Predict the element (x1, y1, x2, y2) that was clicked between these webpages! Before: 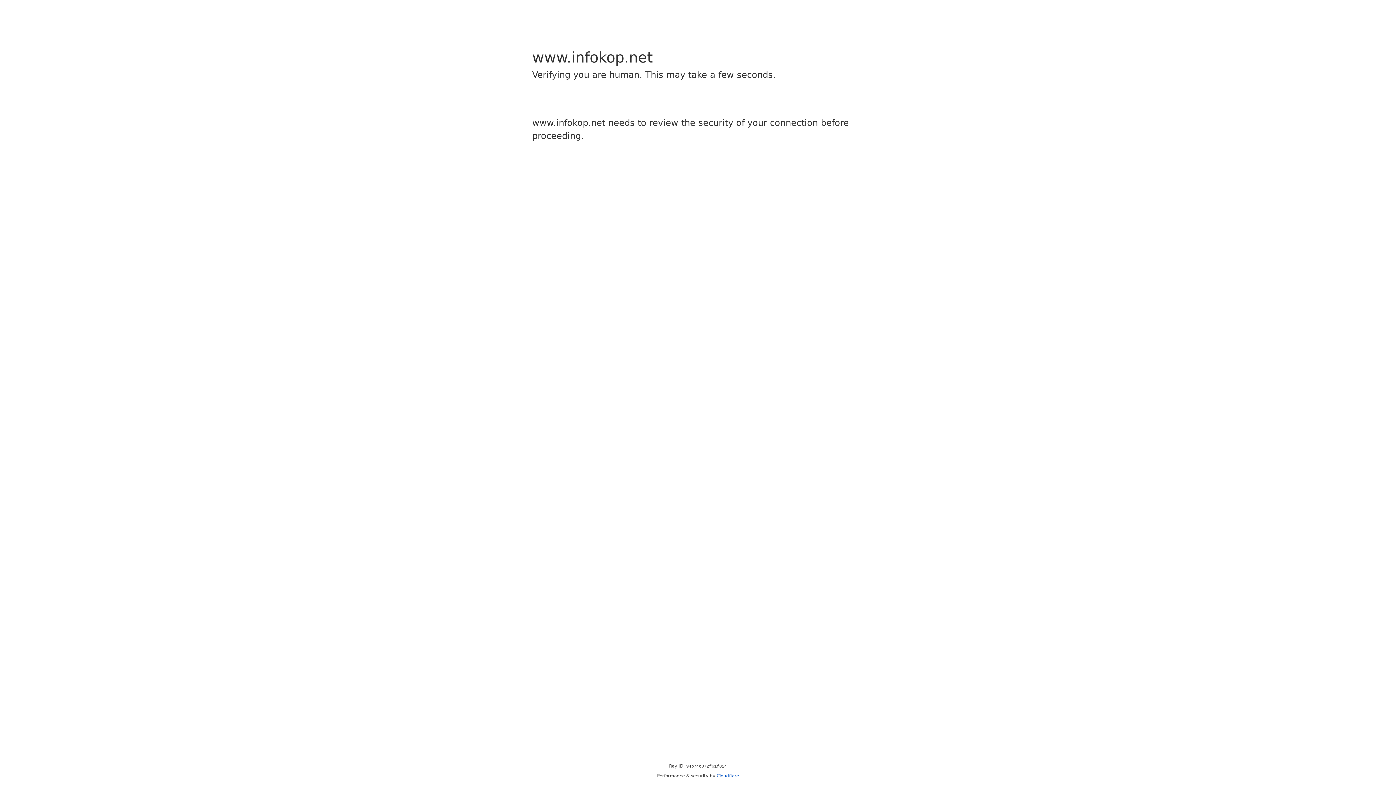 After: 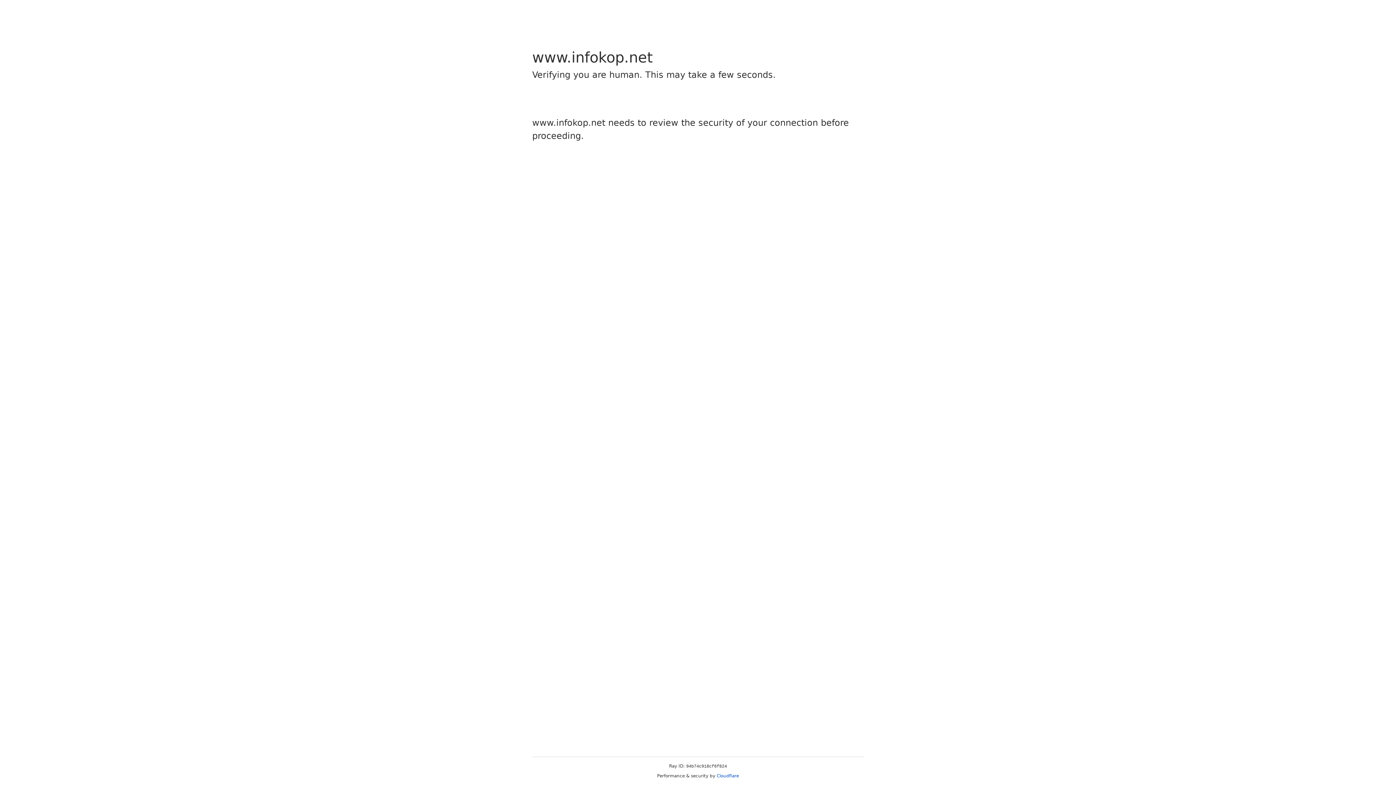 Action: label: Cloudflare bbox: (716, 773, 739, 778)